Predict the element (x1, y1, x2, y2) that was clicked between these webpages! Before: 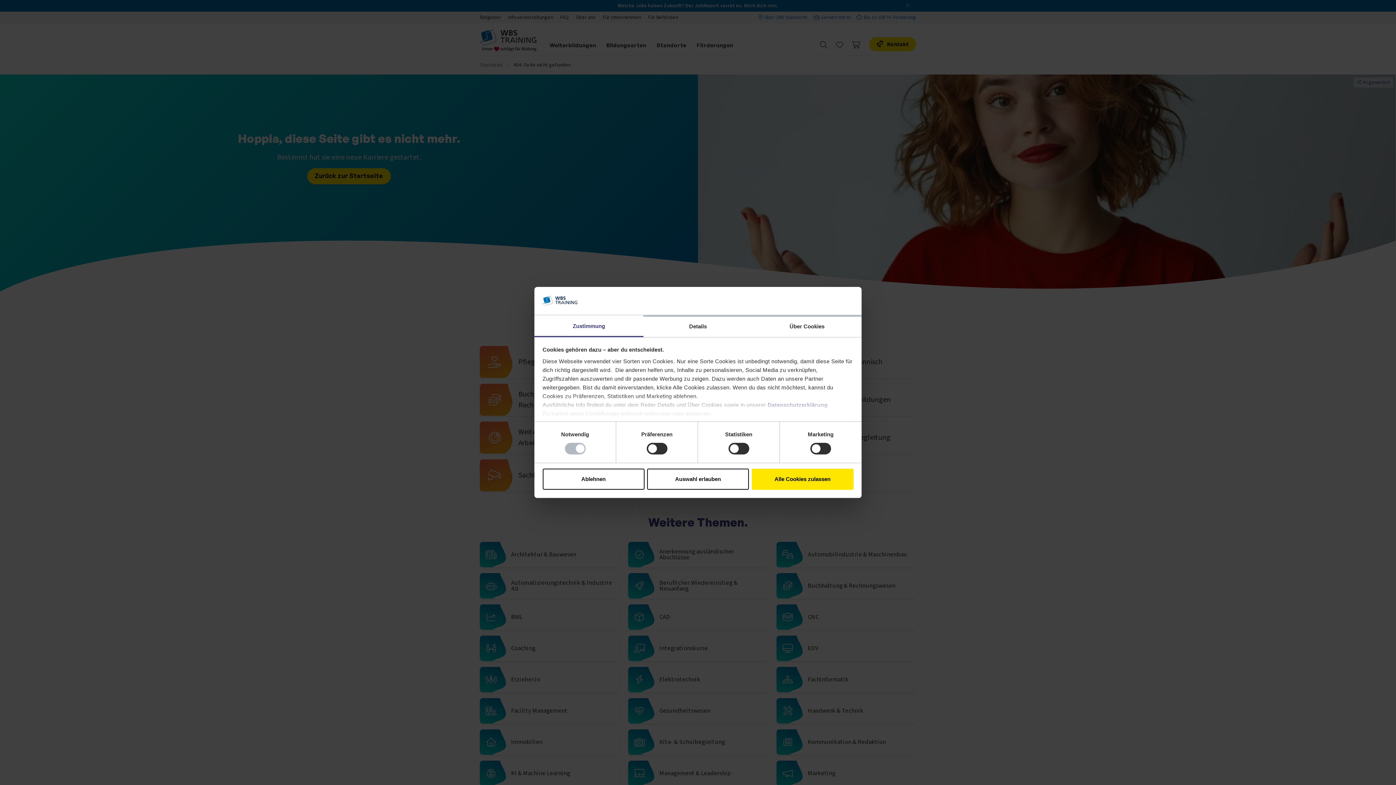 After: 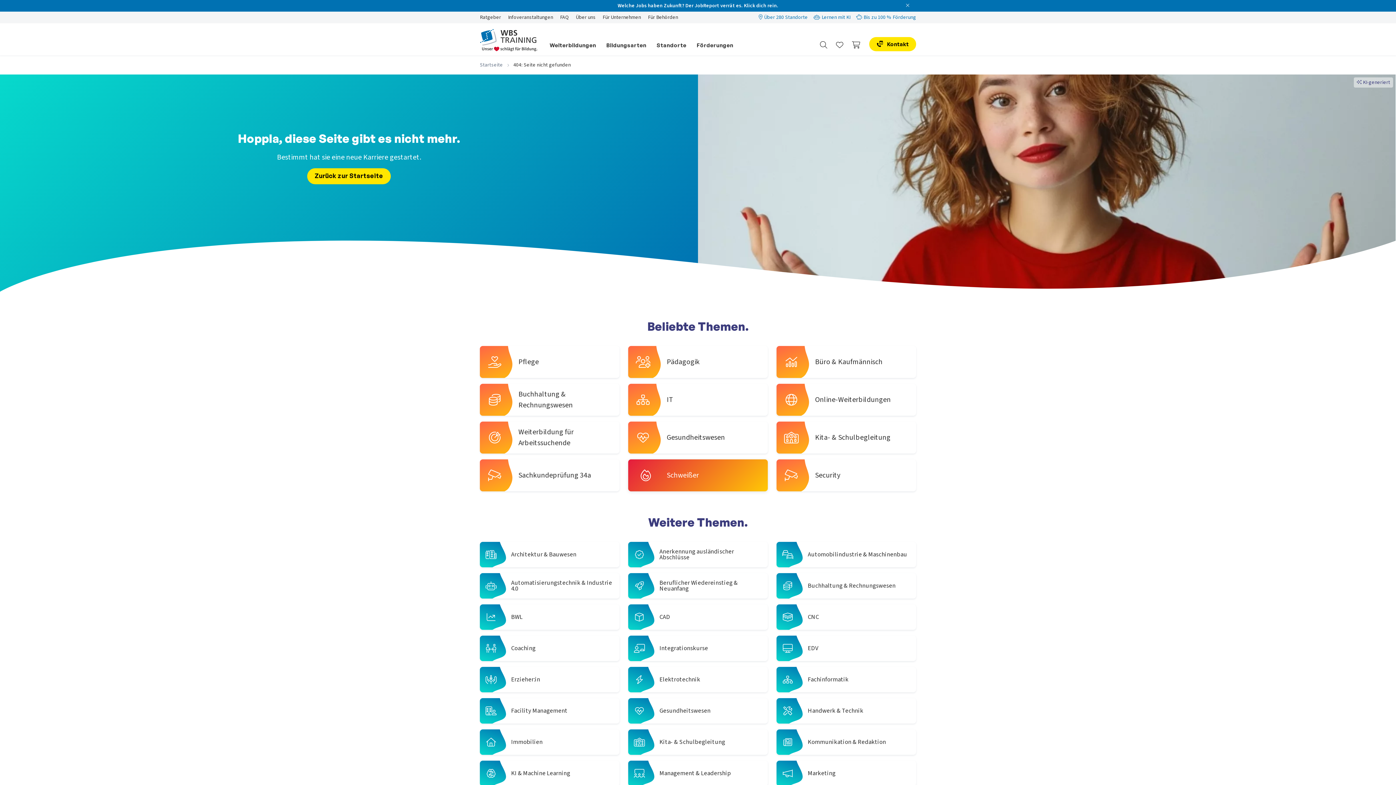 Action: bbox: (647, 468, 749, 489) label: Auswahl erlauben